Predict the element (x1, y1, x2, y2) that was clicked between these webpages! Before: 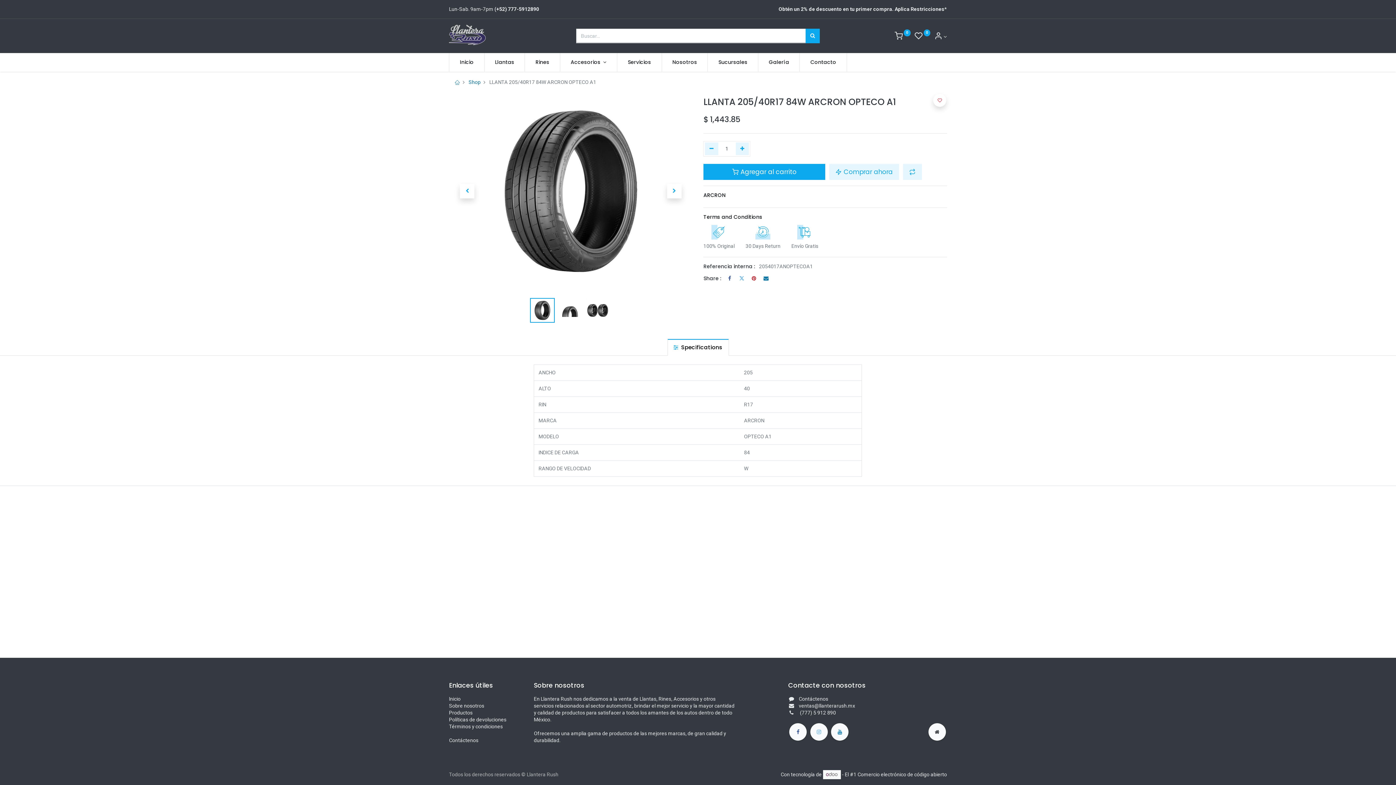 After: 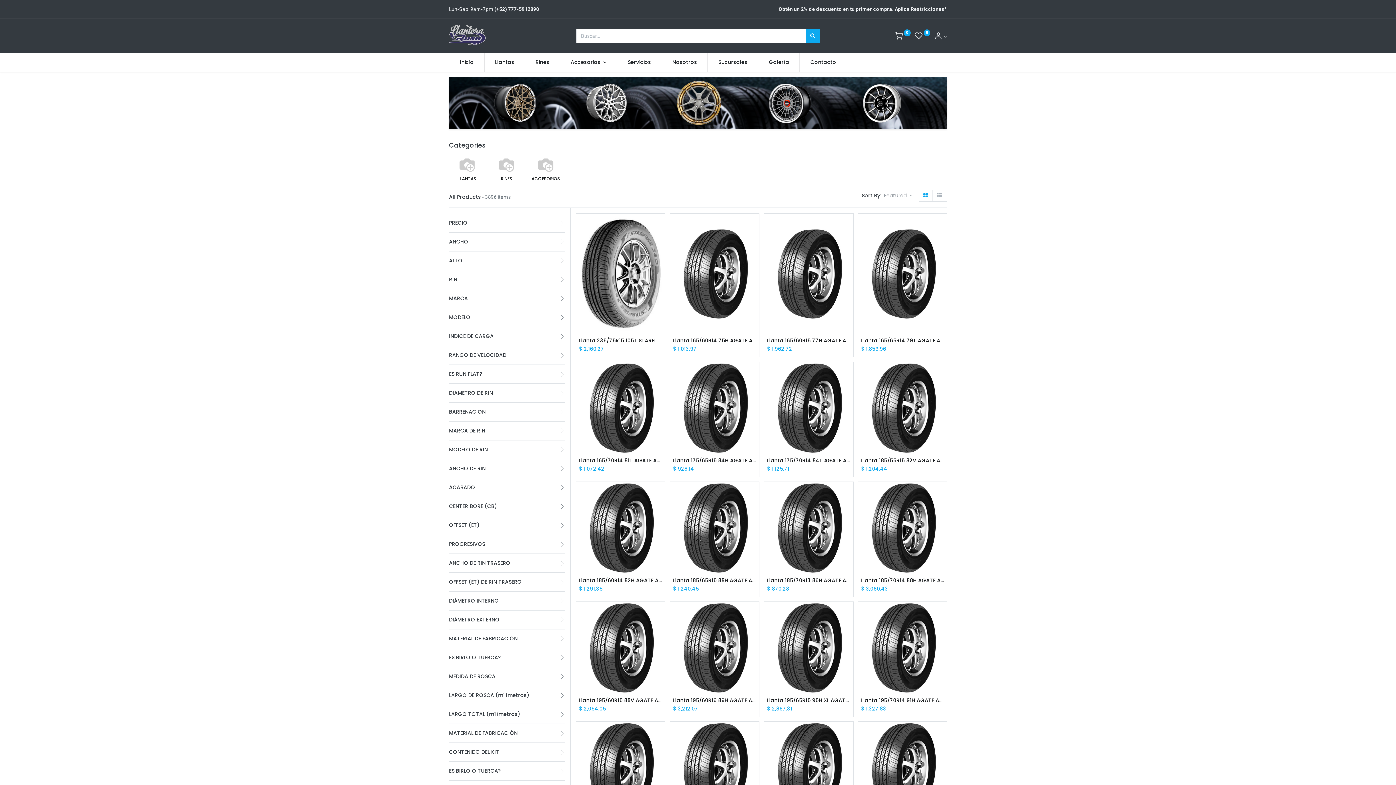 Action: label: Productos bbox: (449, 710, 472, 715)